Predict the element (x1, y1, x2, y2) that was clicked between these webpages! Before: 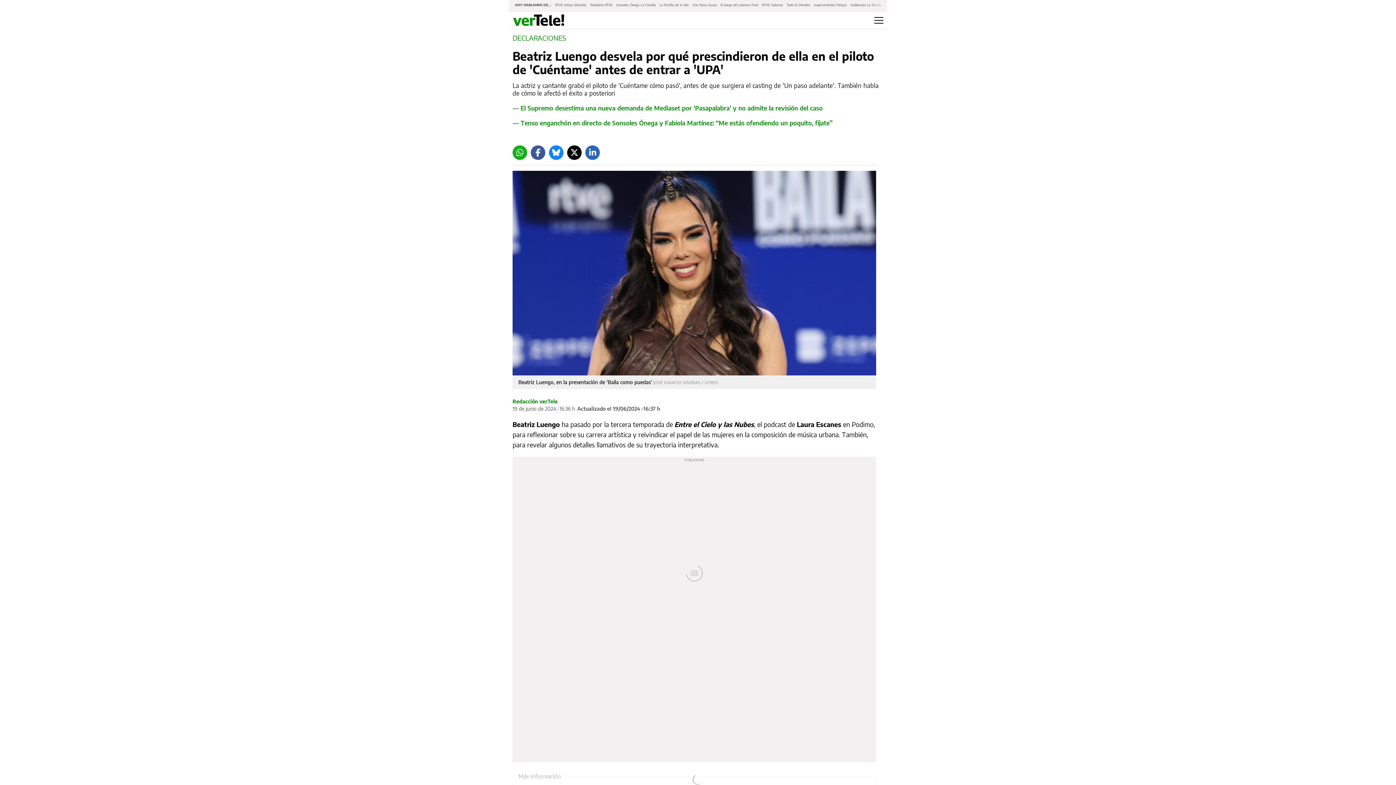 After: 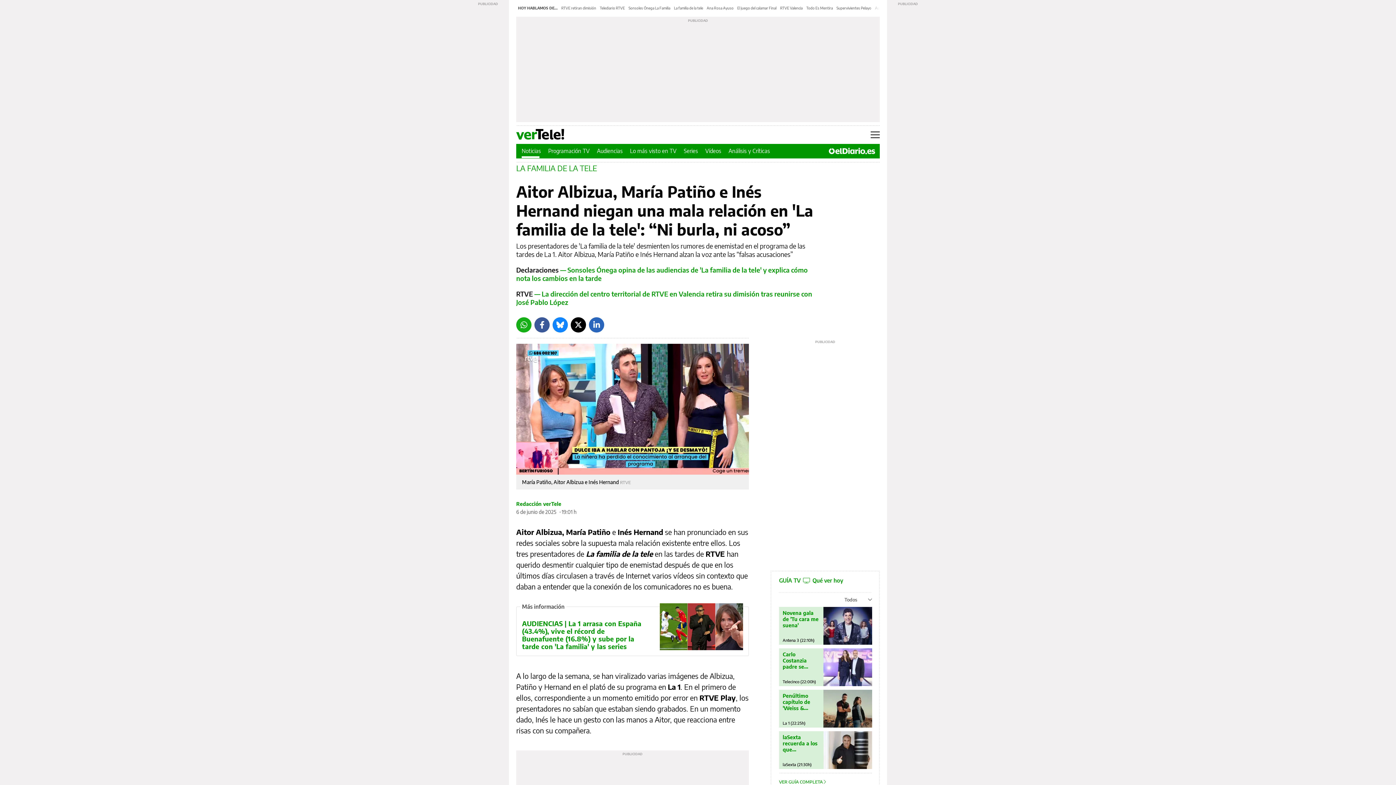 Action: label: La familia de la tele bbox: (659, 2, 689, 7)